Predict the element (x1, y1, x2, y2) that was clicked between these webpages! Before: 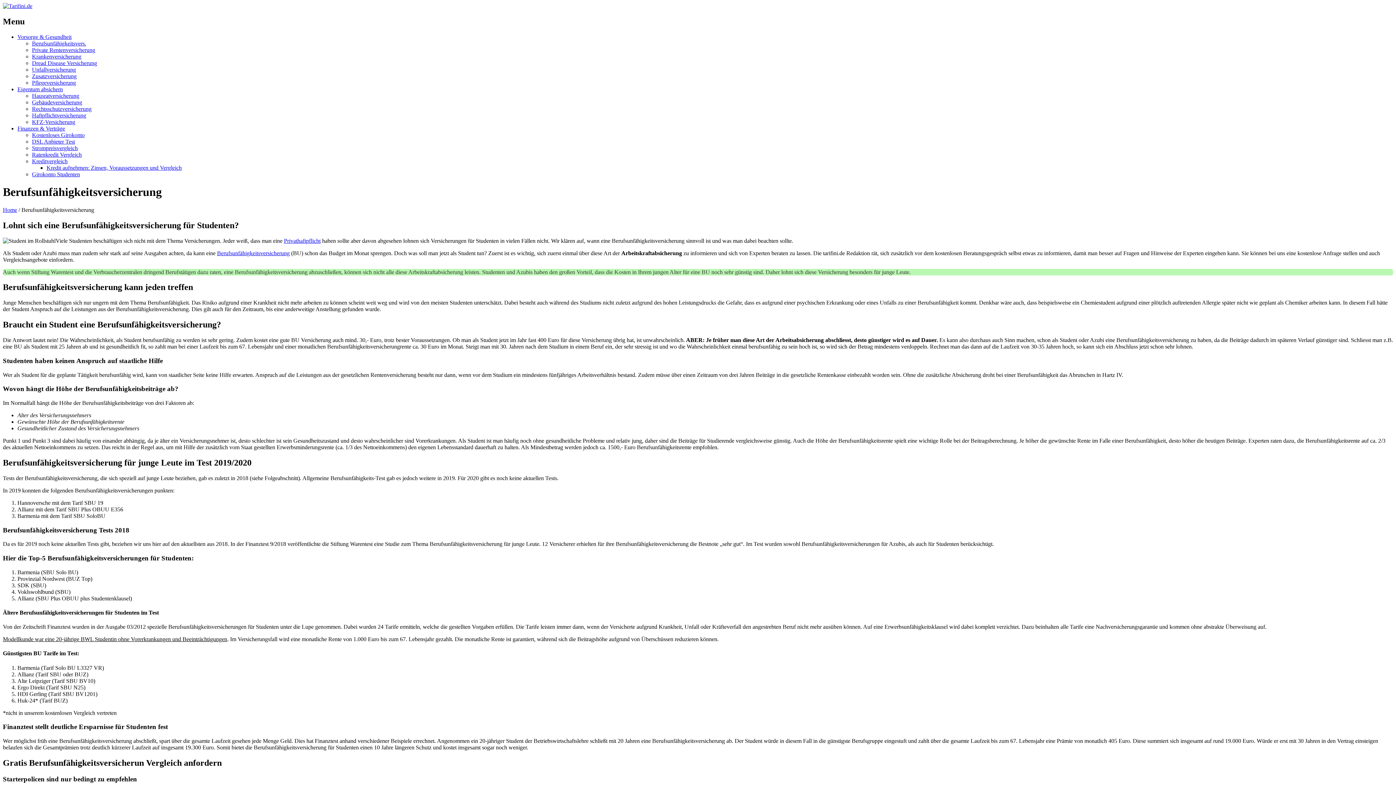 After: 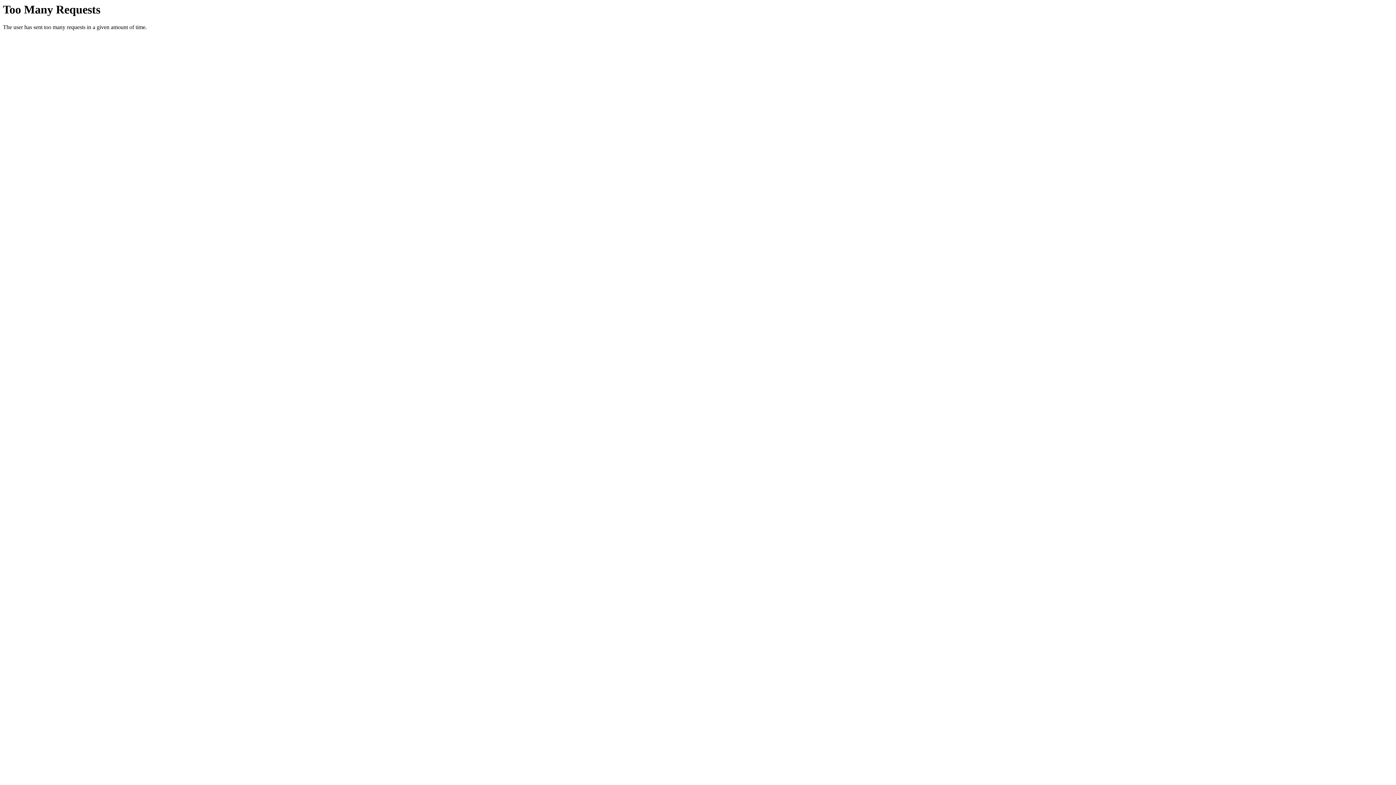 Action: bbox: (32, 171, 80, 177) label: Girokonto Studenten